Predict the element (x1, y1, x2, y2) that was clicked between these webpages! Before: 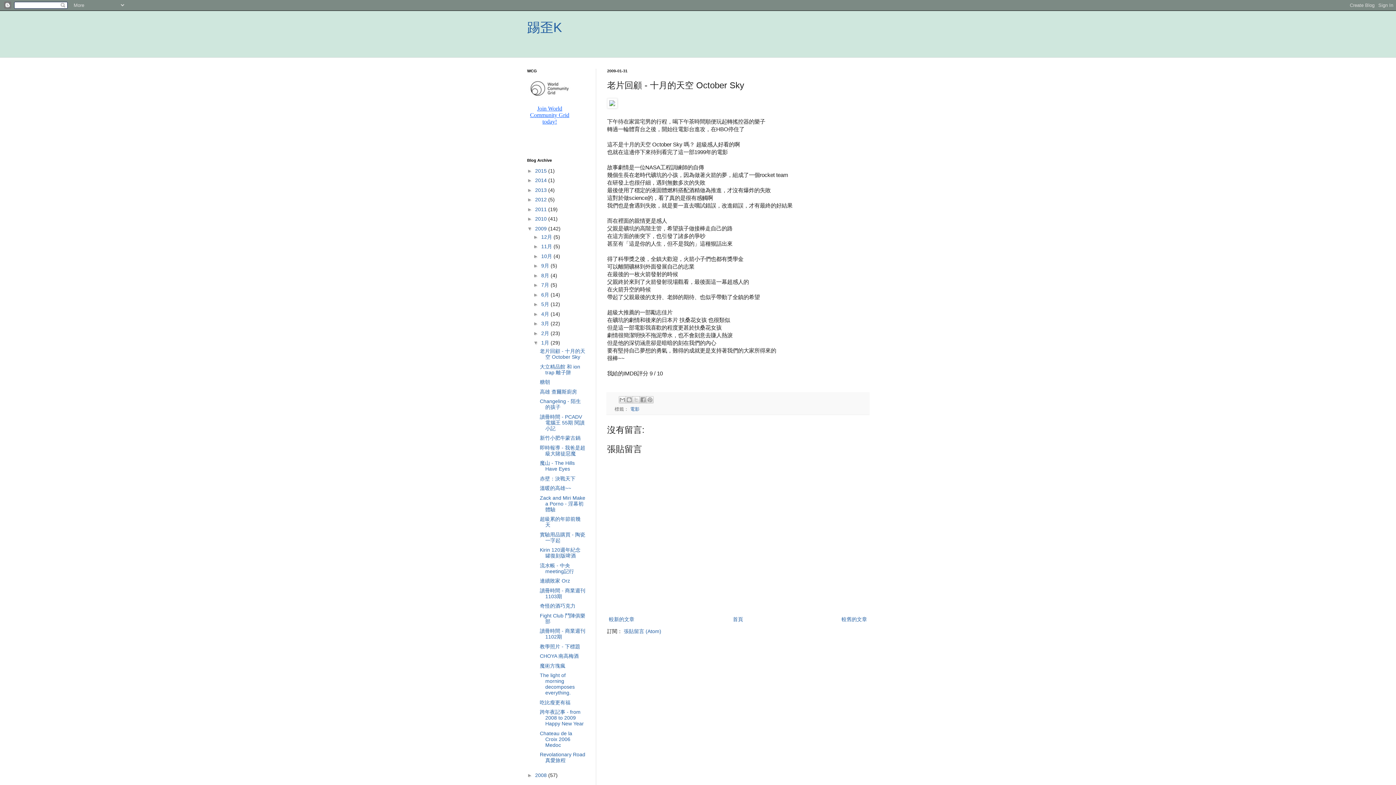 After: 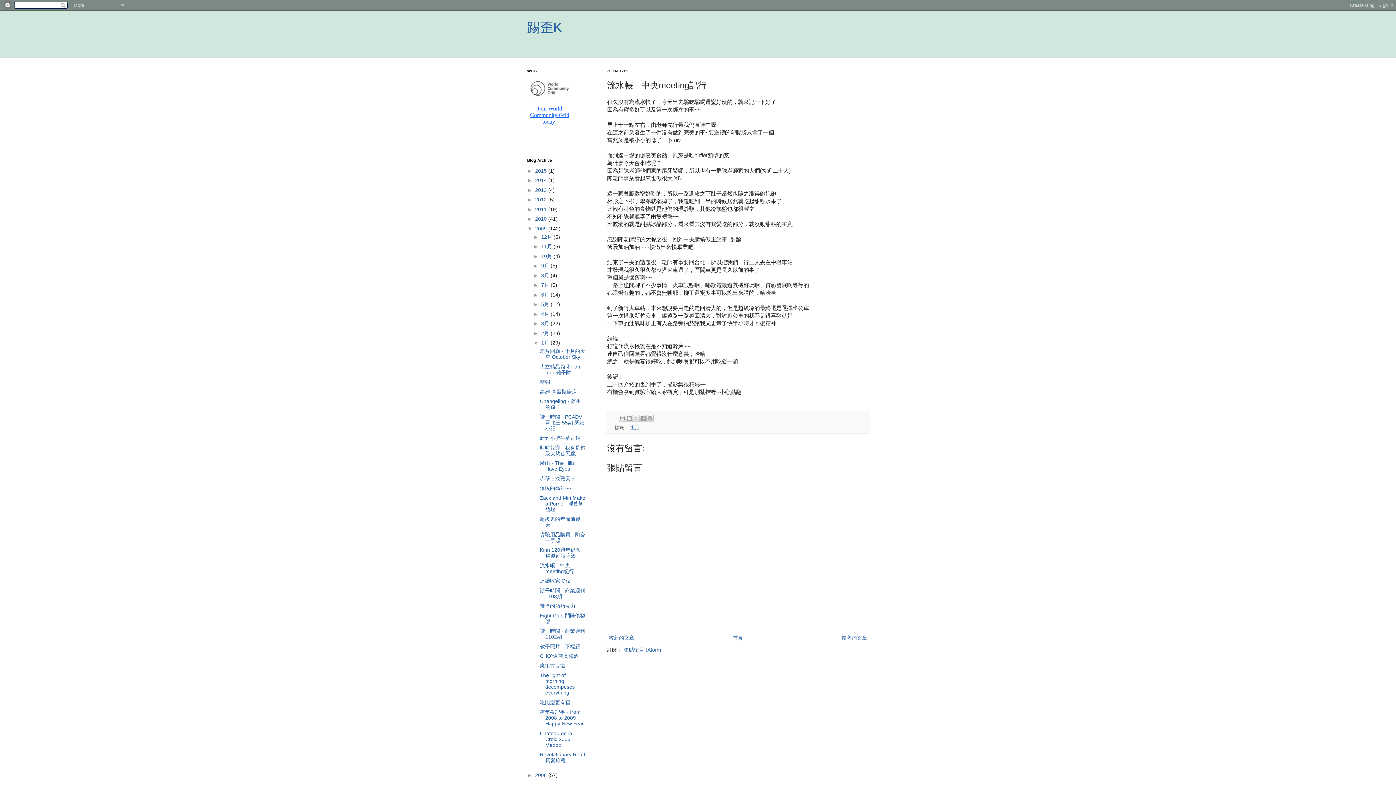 Action: bbox: (539, 562, 574, 574) label: 流水帳 - 中央meeting記行